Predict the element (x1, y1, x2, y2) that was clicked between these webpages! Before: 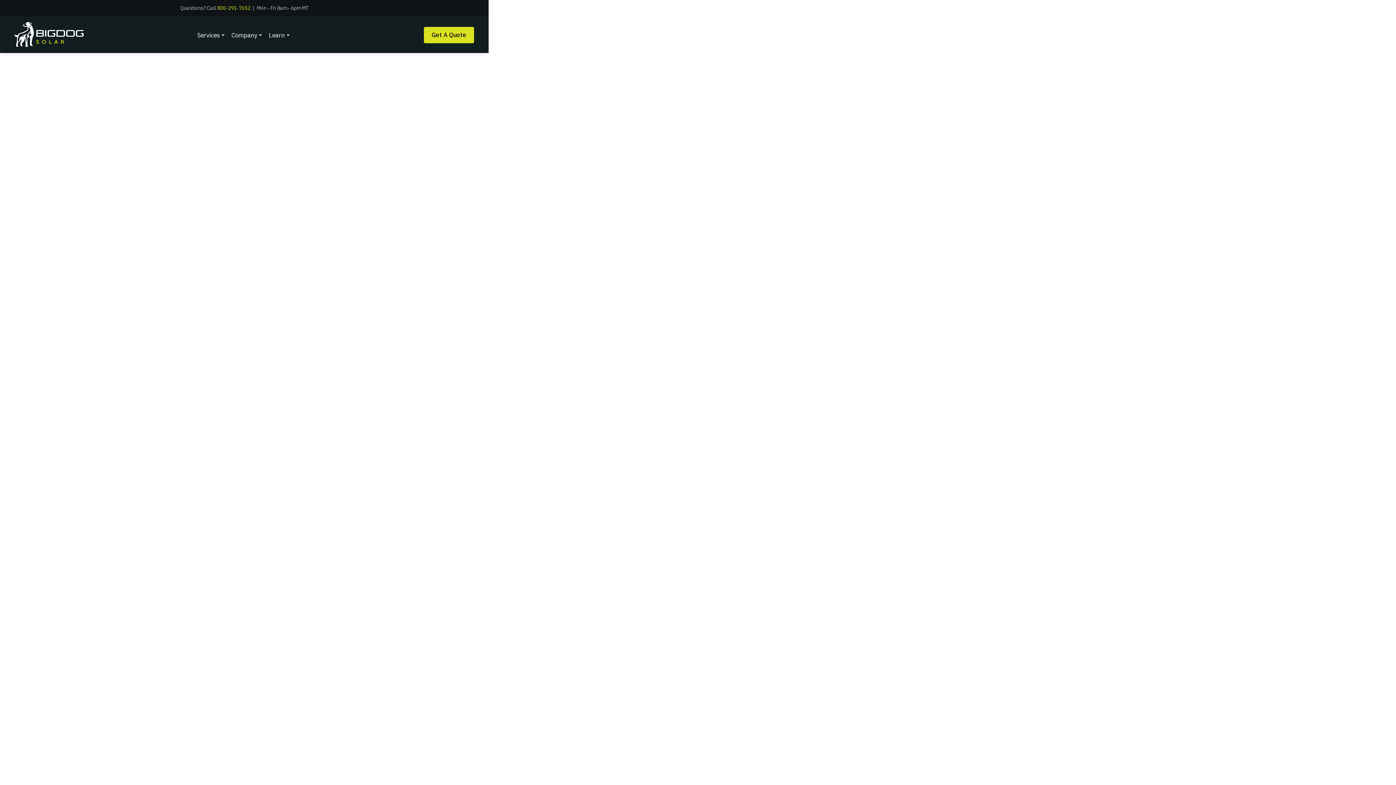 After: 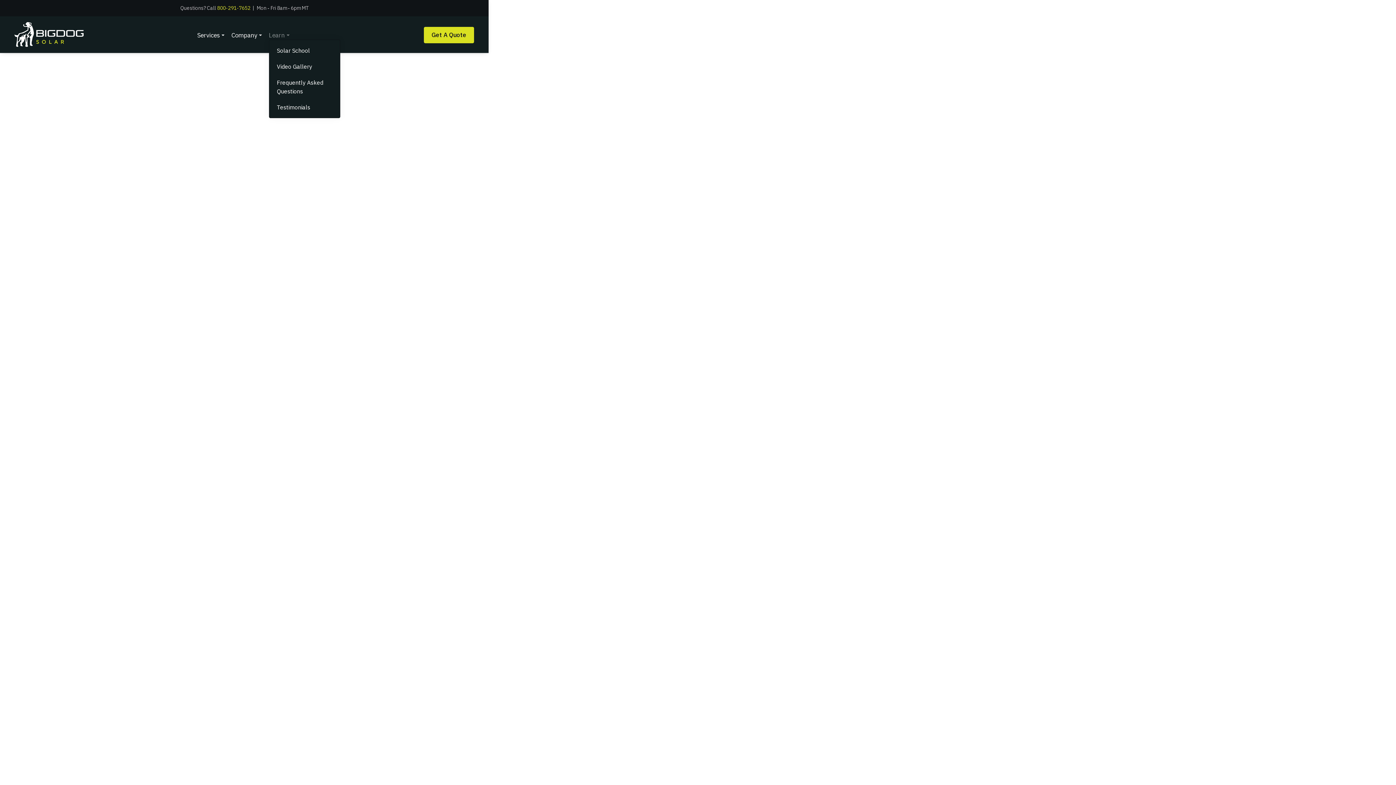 Action: label: Learn bbox: (268, 30, 286, 39)